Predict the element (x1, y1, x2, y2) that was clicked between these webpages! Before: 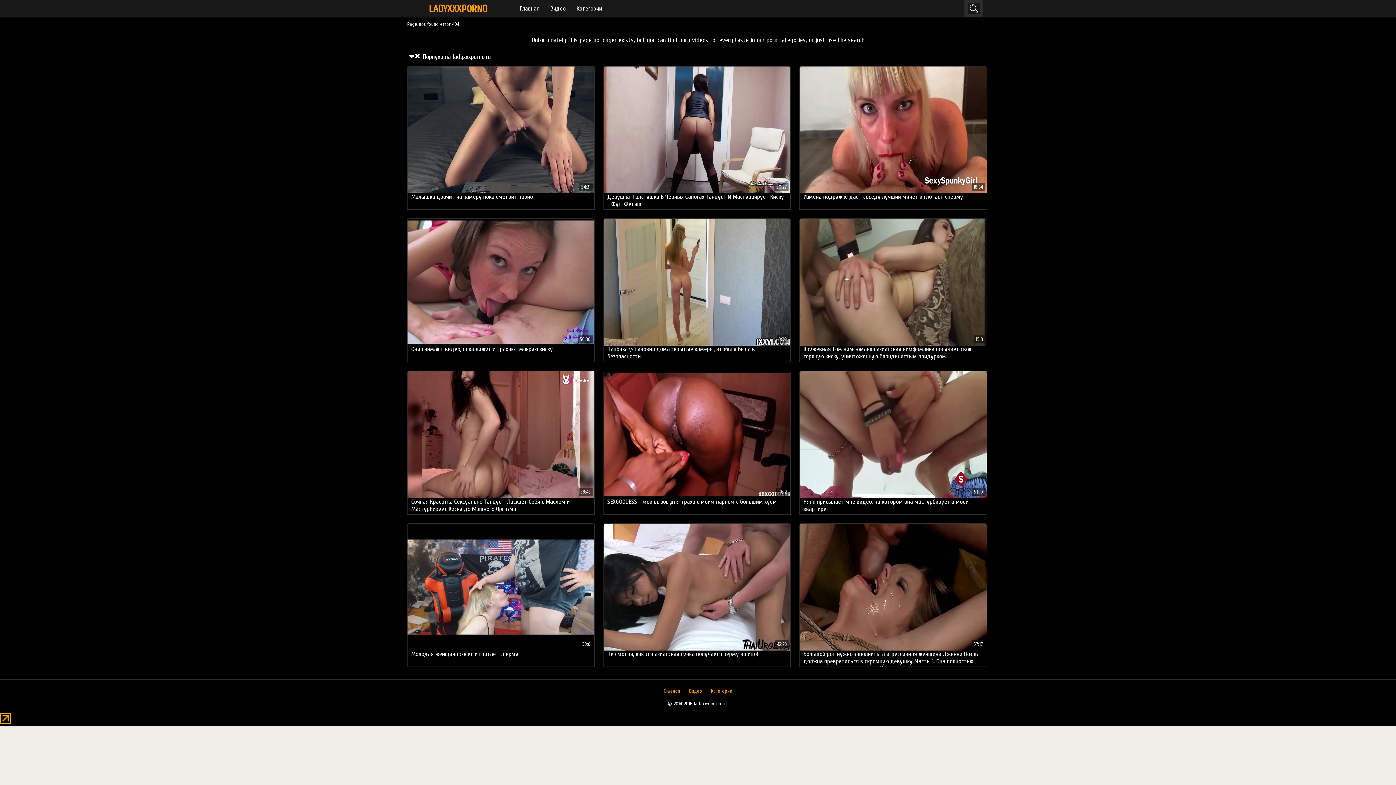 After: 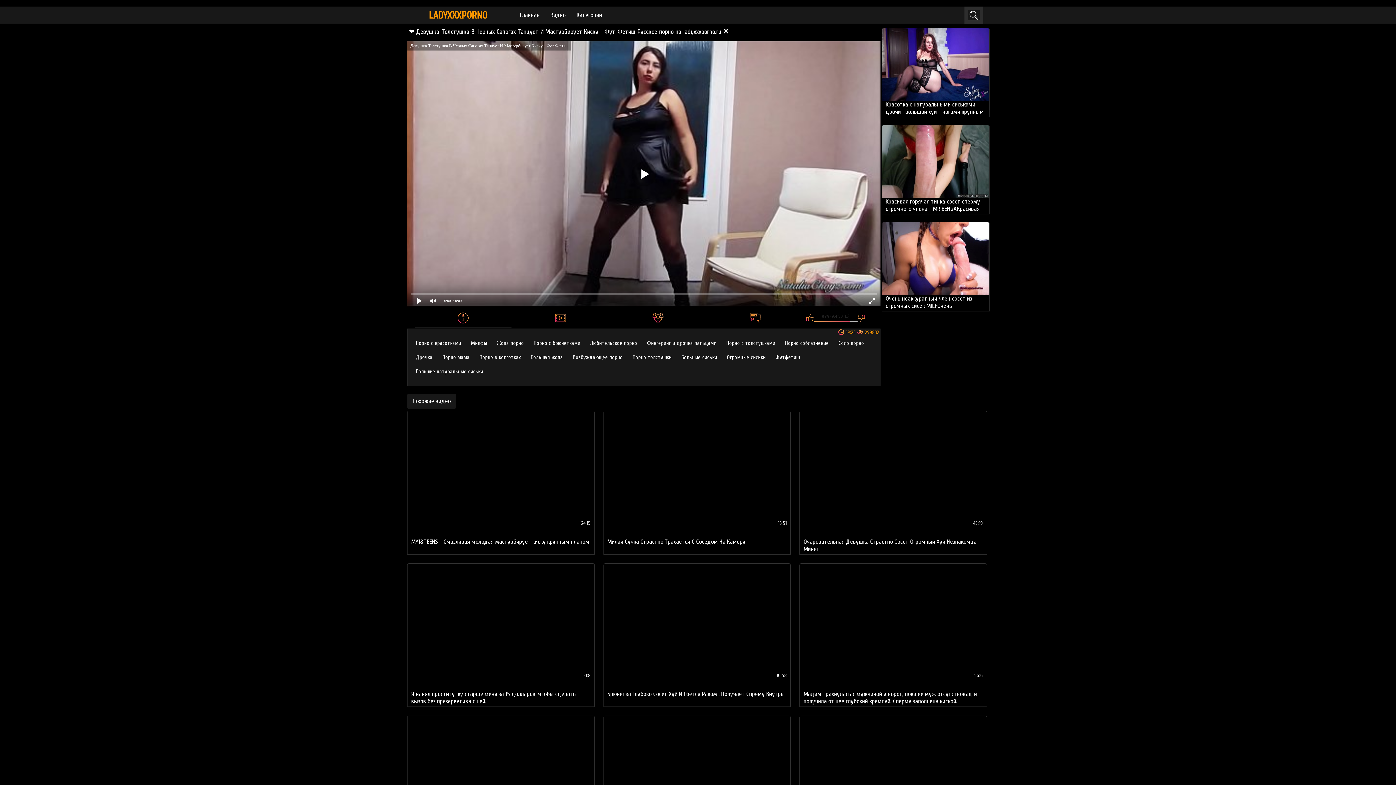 Action: label: Девушка-Толстушка В Черных Сапогах Танцует И Мастурбирует Киску - Фут-Фетиш bbox: (603, 66, 790, 209)